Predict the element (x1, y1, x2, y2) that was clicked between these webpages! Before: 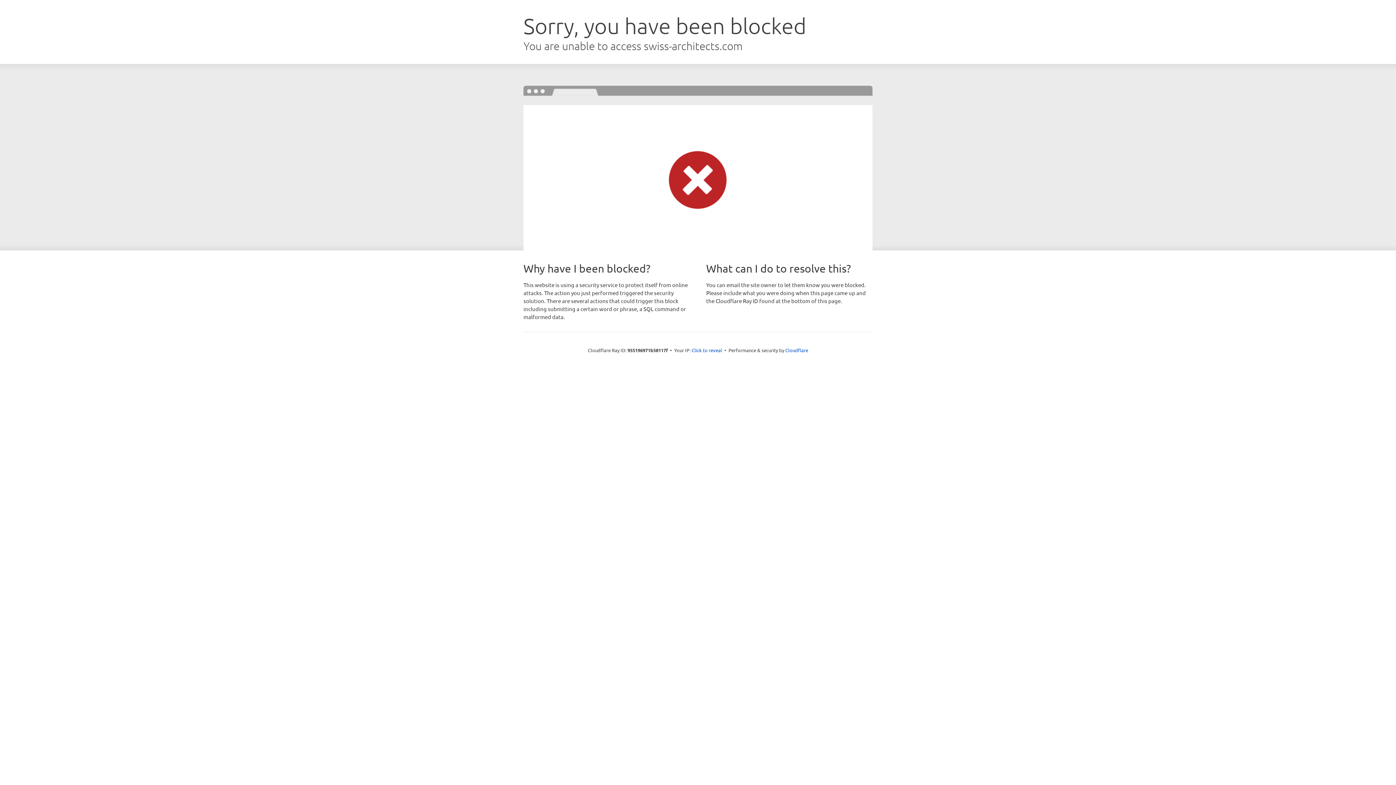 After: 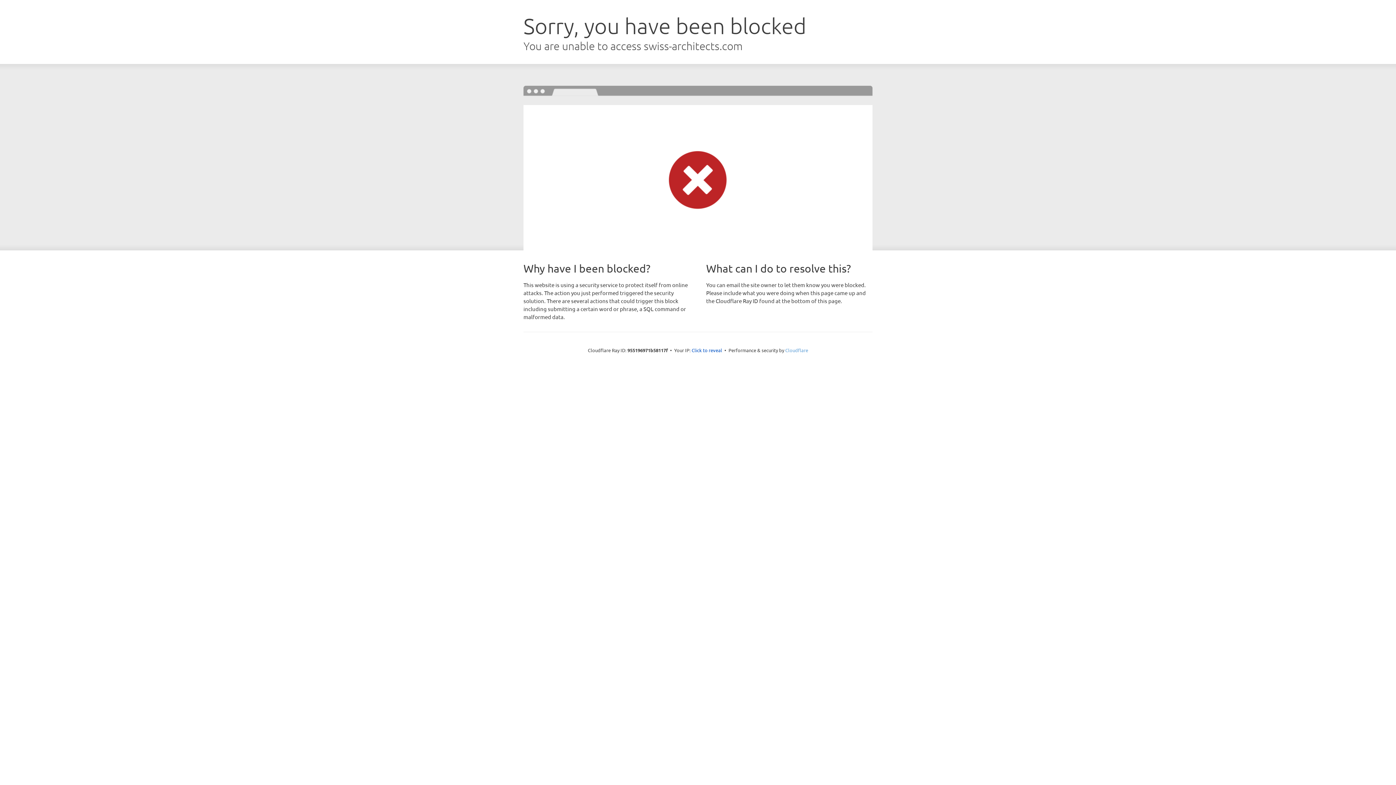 Action: bbox: (785, 347, 808, 353) label: Cloudflare